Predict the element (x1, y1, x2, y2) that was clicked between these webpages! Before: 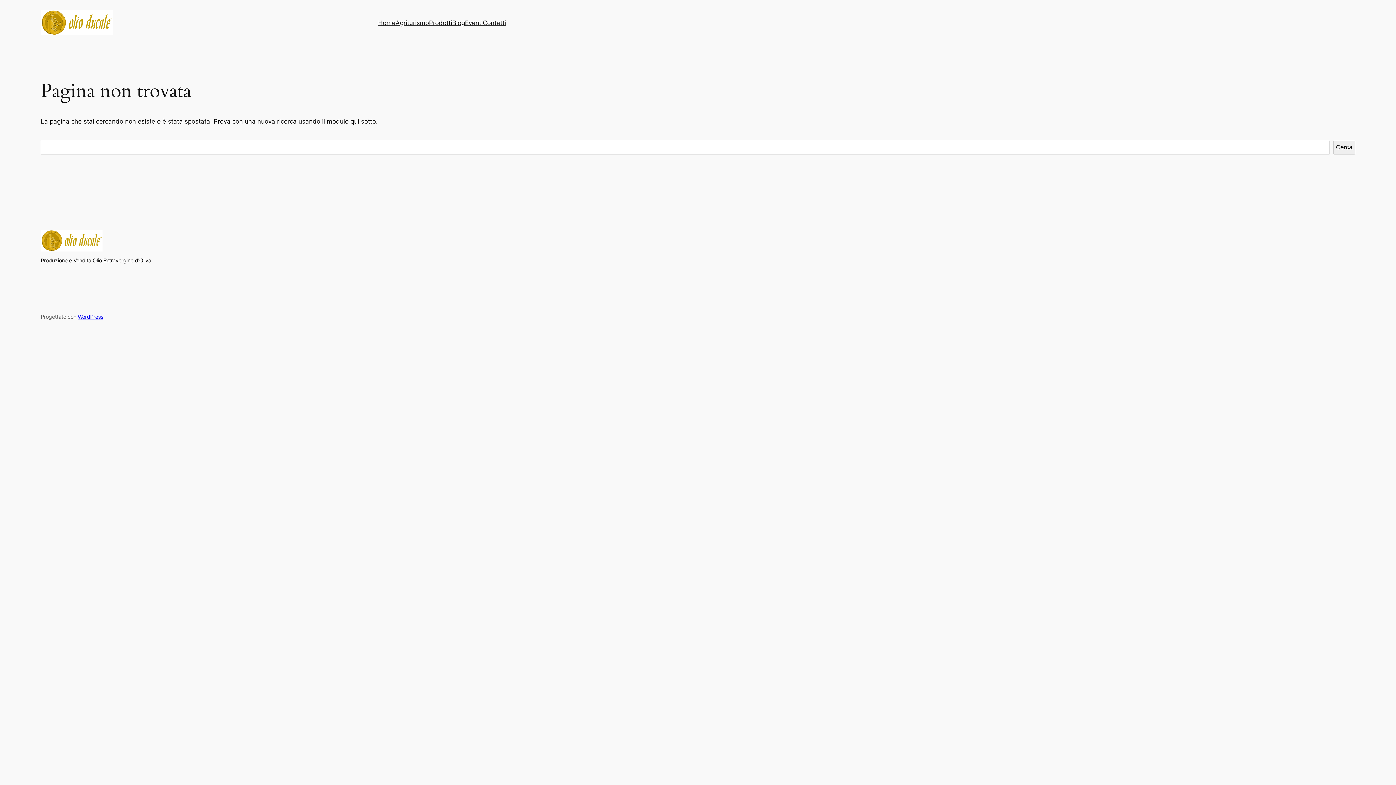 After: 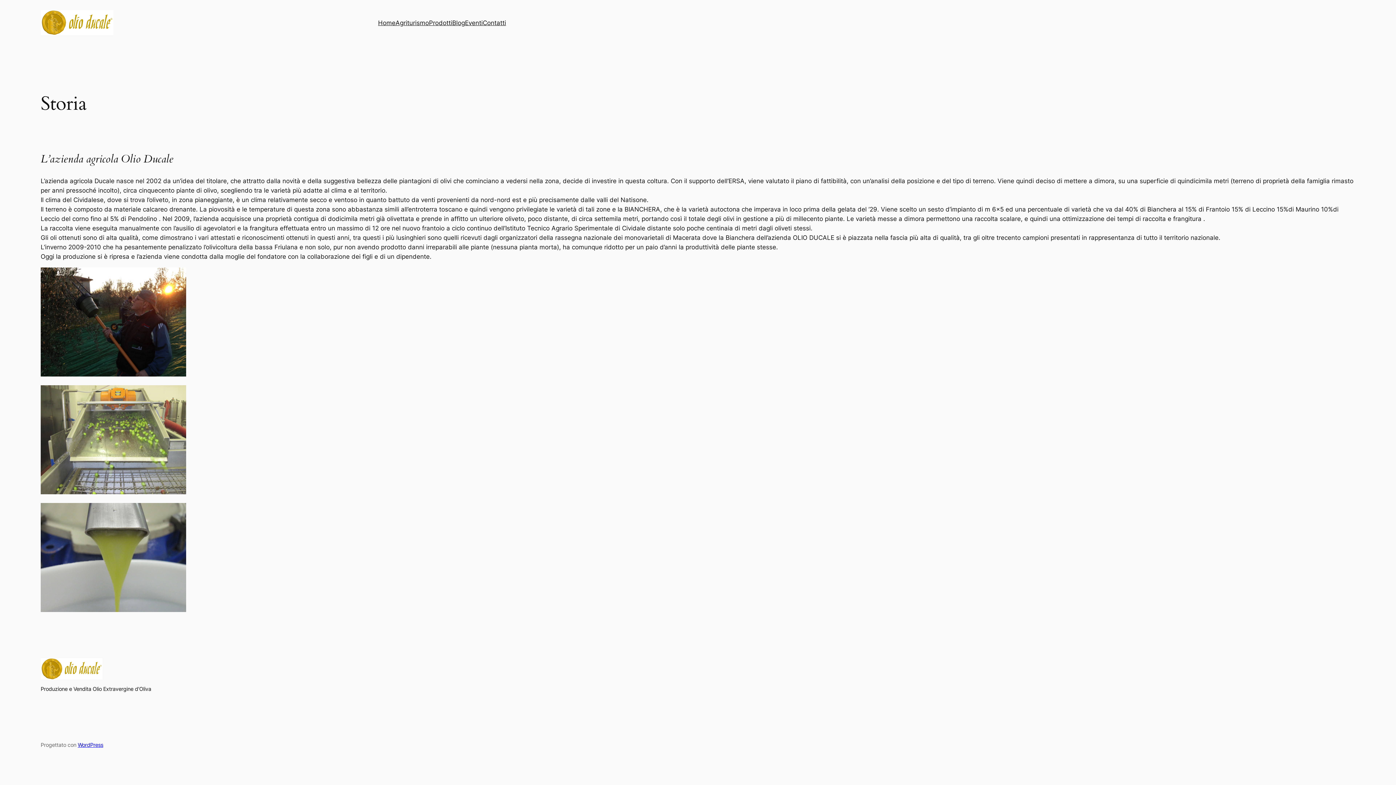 Action: bbox: (40, 10, 113, 35)